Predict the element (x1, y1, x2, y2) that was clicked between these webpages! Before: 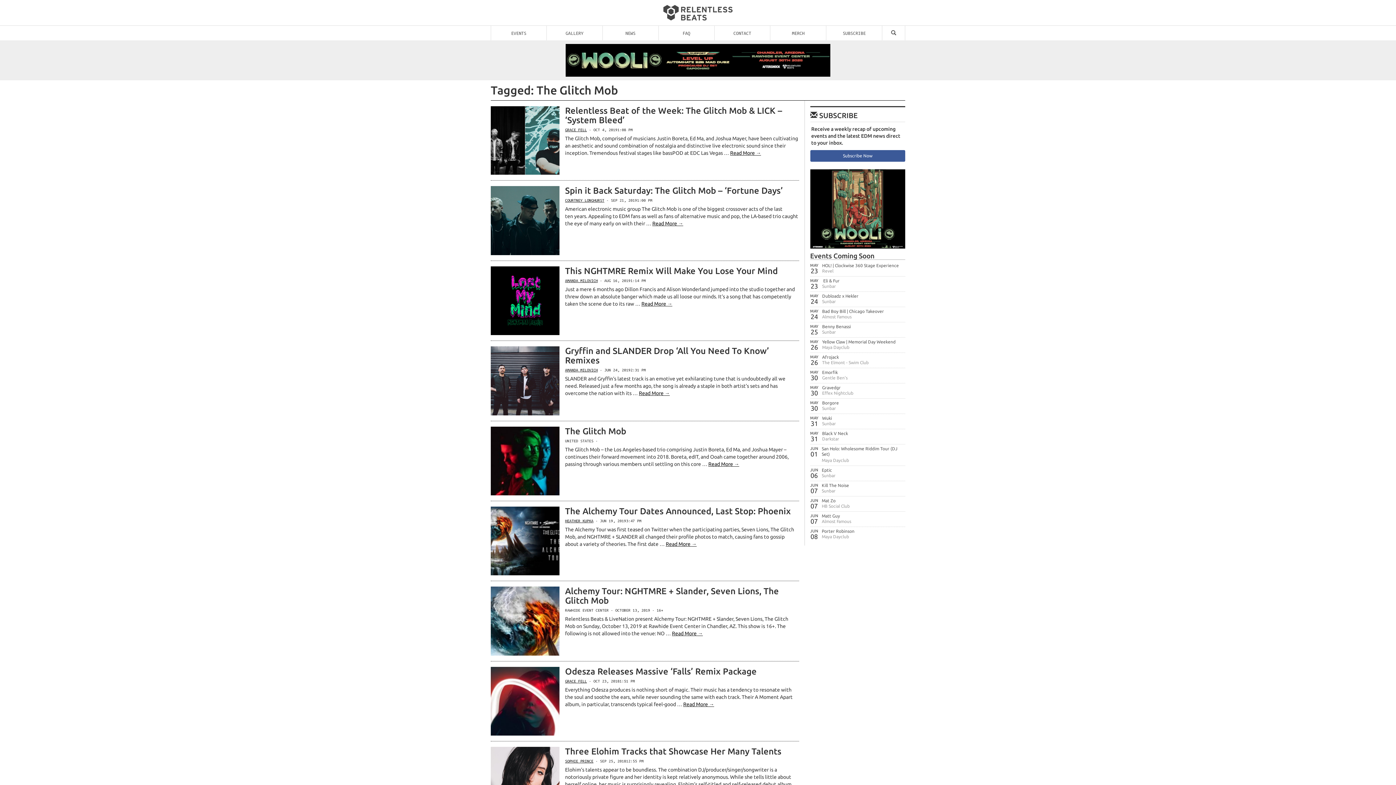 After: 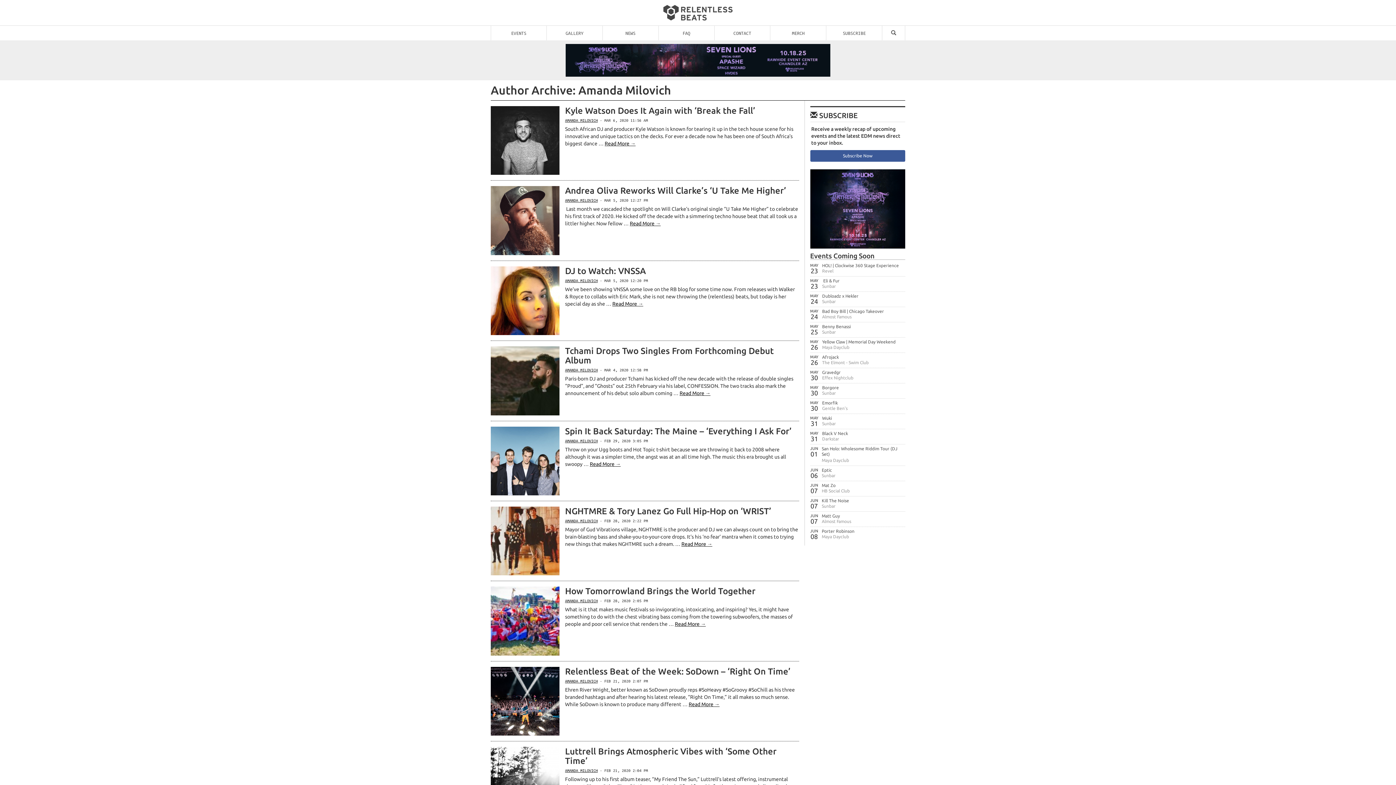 Action: label: AMANDA MILOVICH bbox: (565, 368, 597, 372)